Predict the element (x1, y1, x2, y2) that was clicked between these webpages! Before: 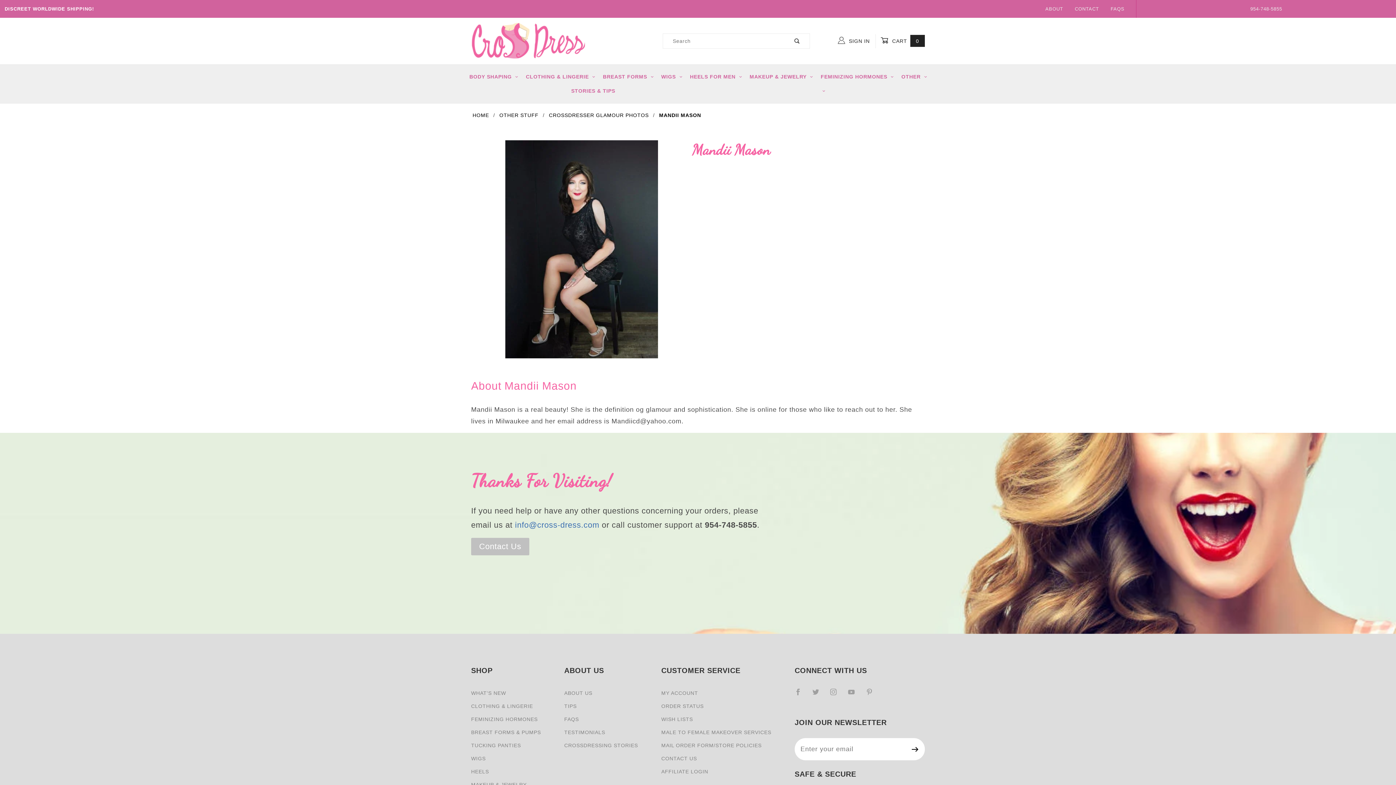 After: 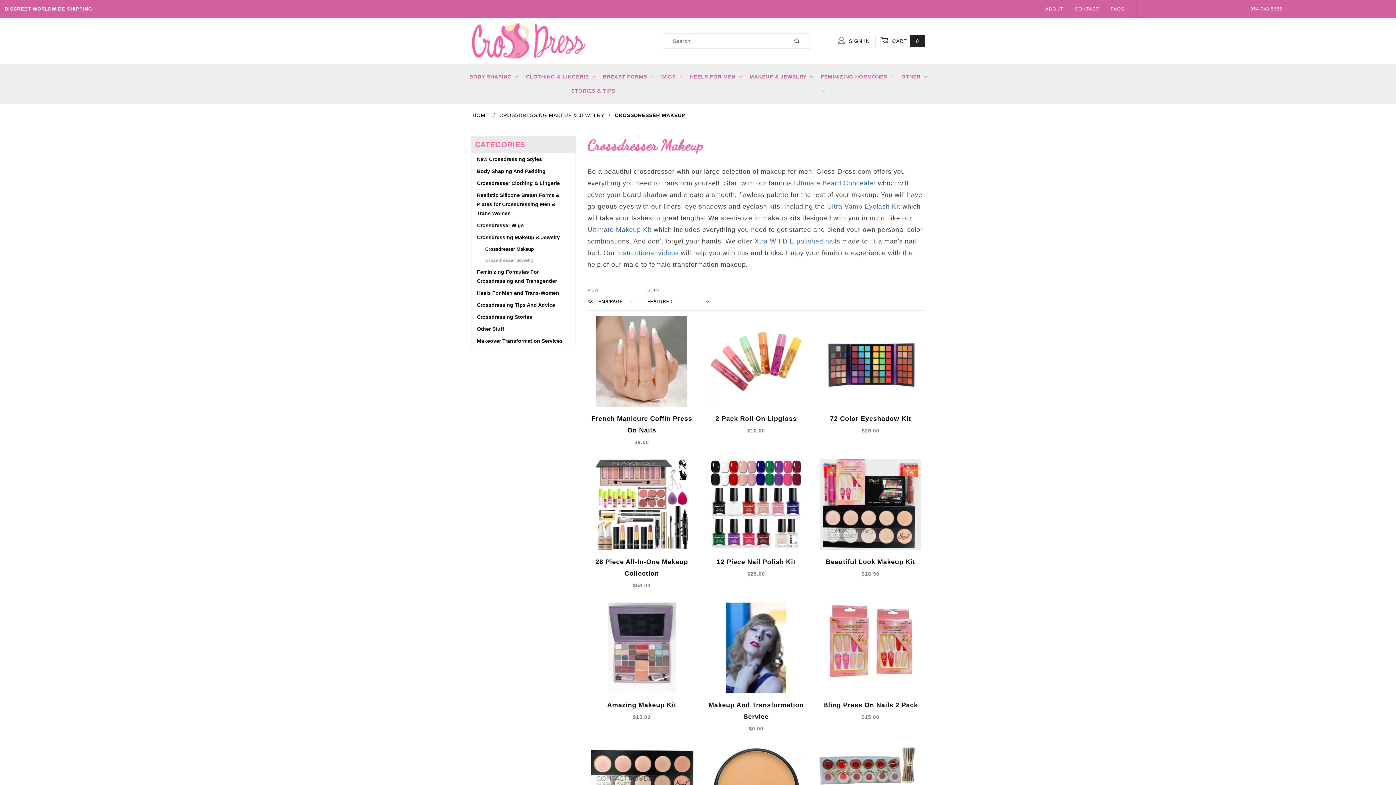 Action: bbox: (745, 69, 816, 84) label: MAKEUP & JEWELRY